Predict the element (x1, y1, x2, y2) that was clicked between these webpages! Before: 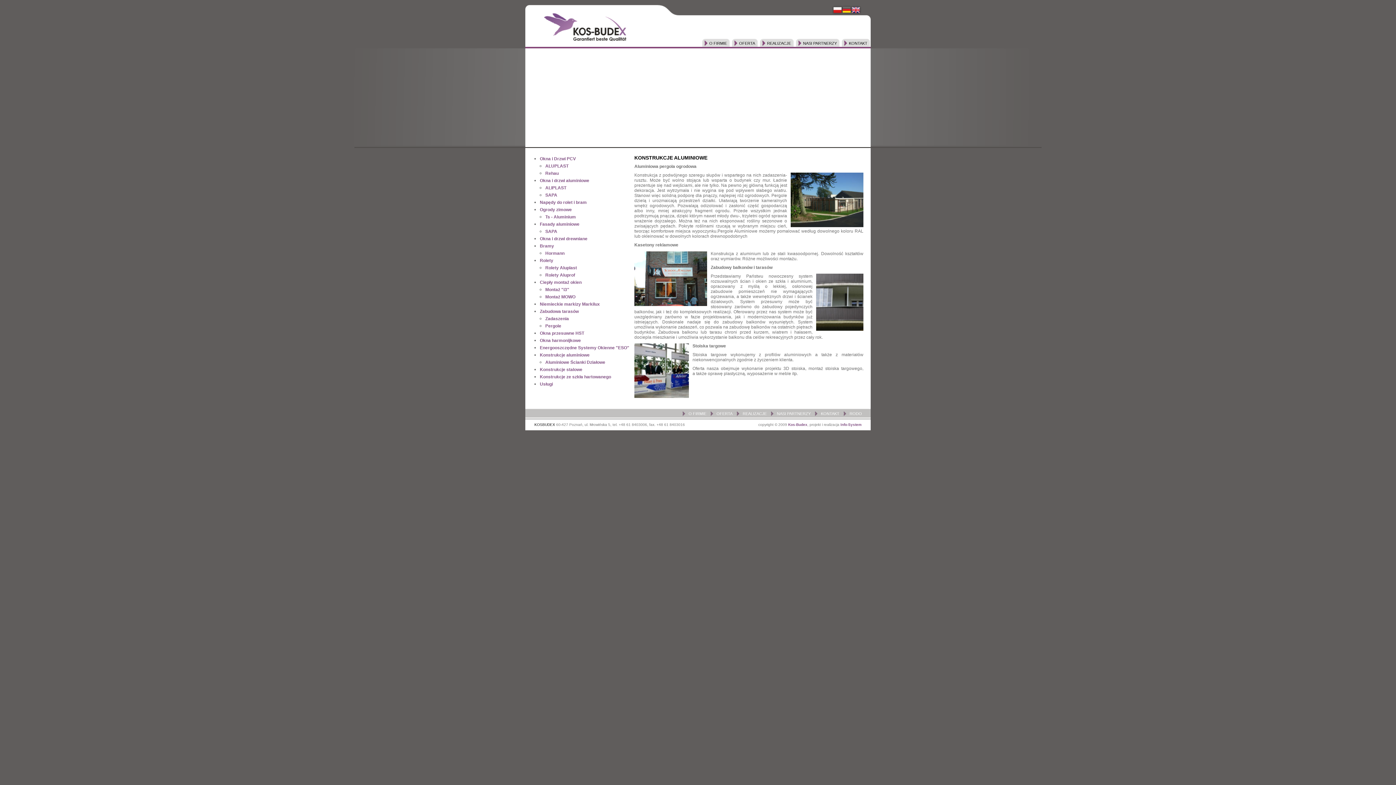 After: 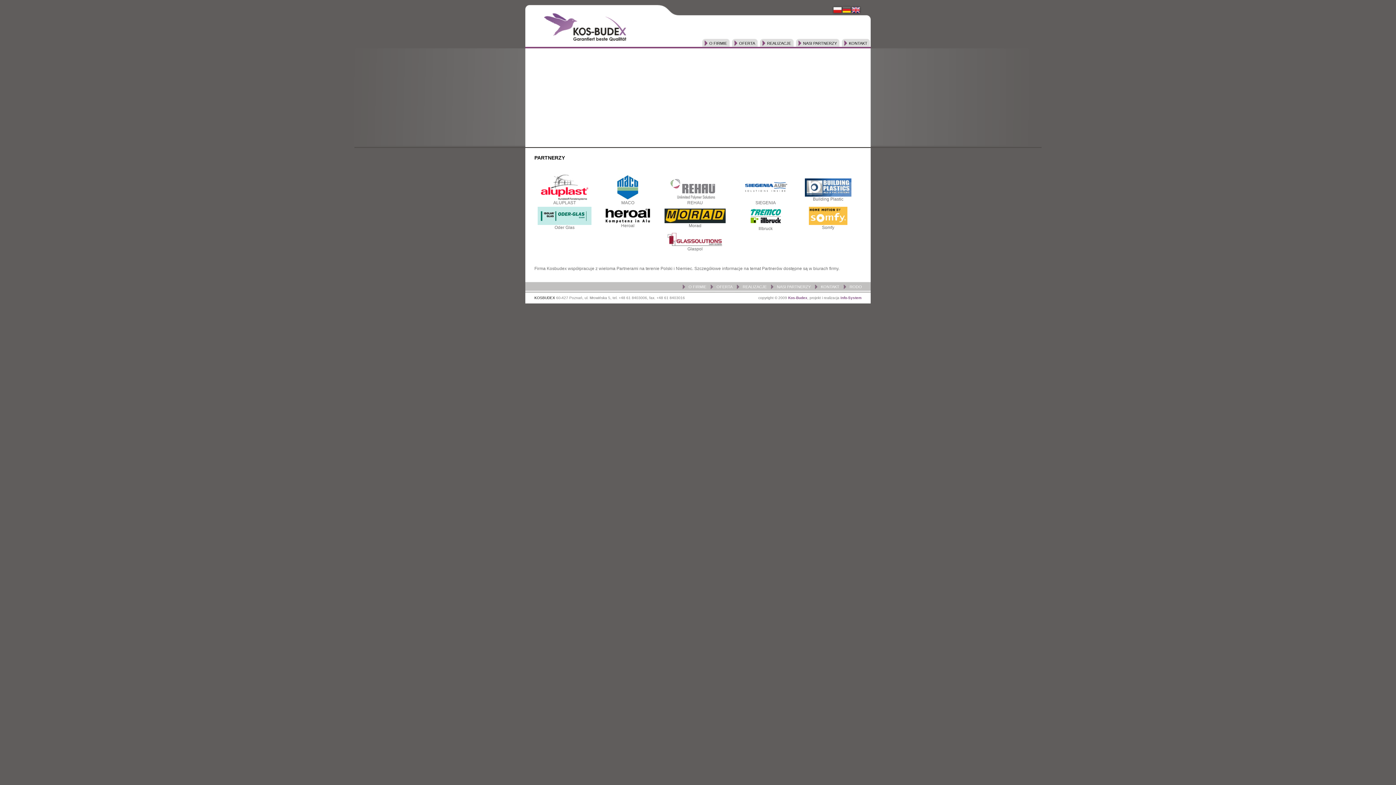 Action: bbox: (796, 38, 839, 46) label: NASI PARTNERZY